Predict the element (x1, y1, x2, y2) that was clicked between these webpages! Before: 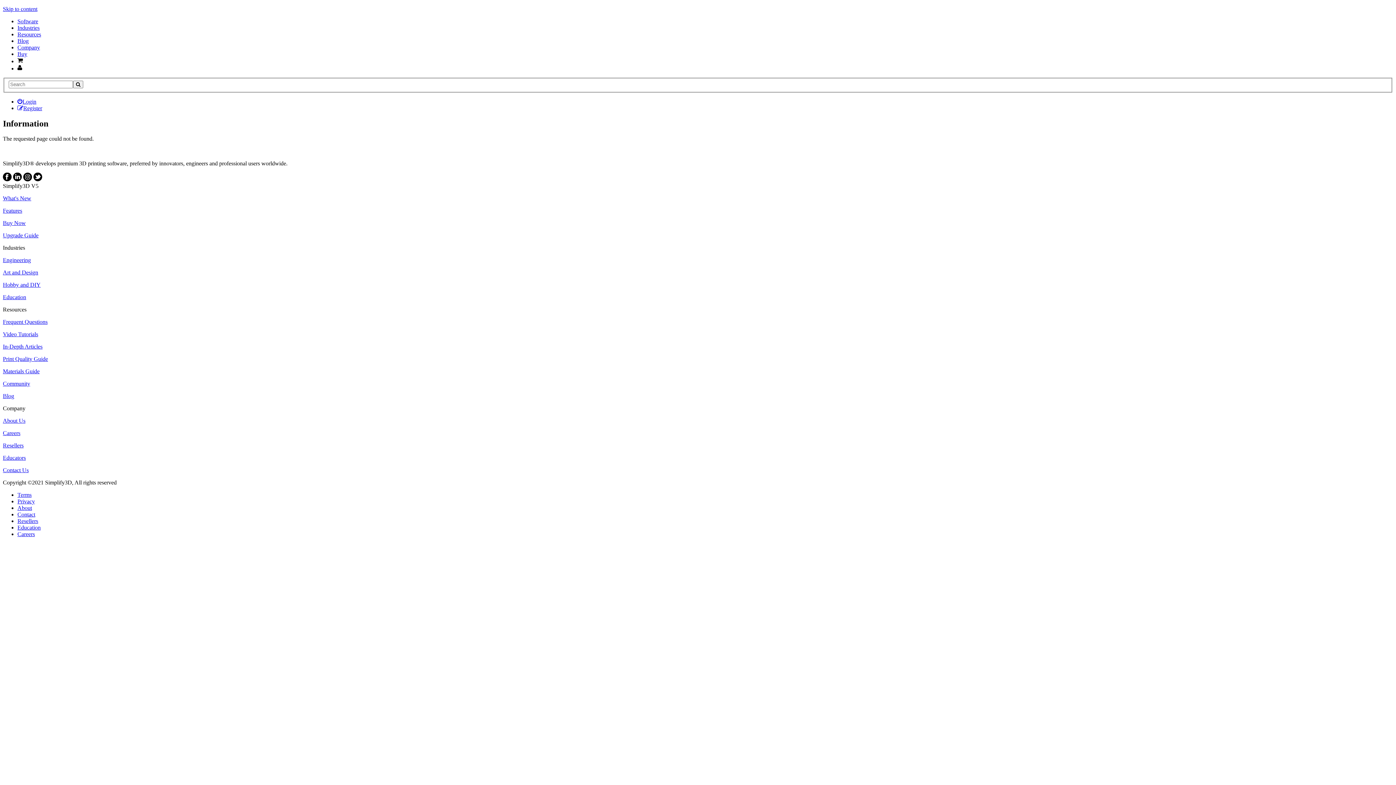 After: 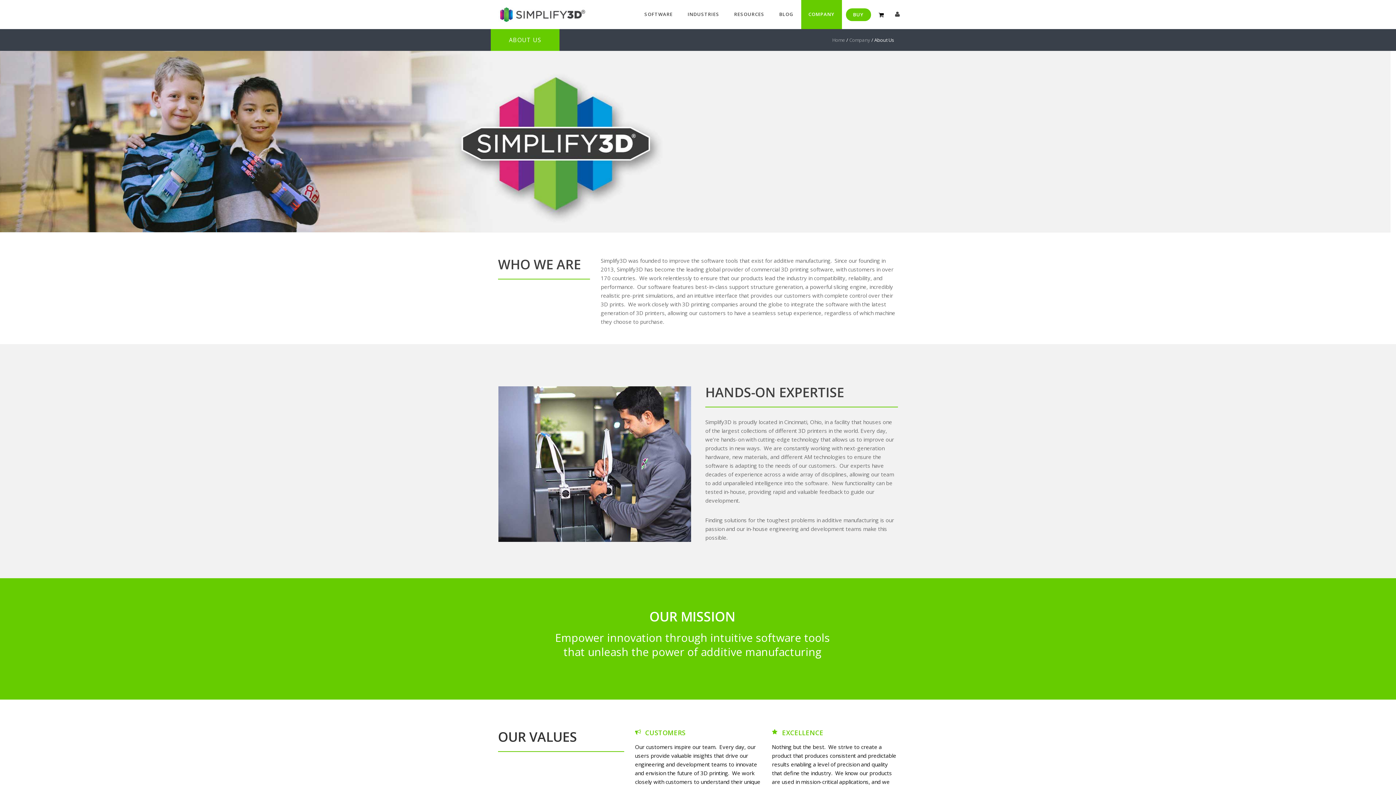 Action: bbox: (17, 44, 40, 50) label: Company